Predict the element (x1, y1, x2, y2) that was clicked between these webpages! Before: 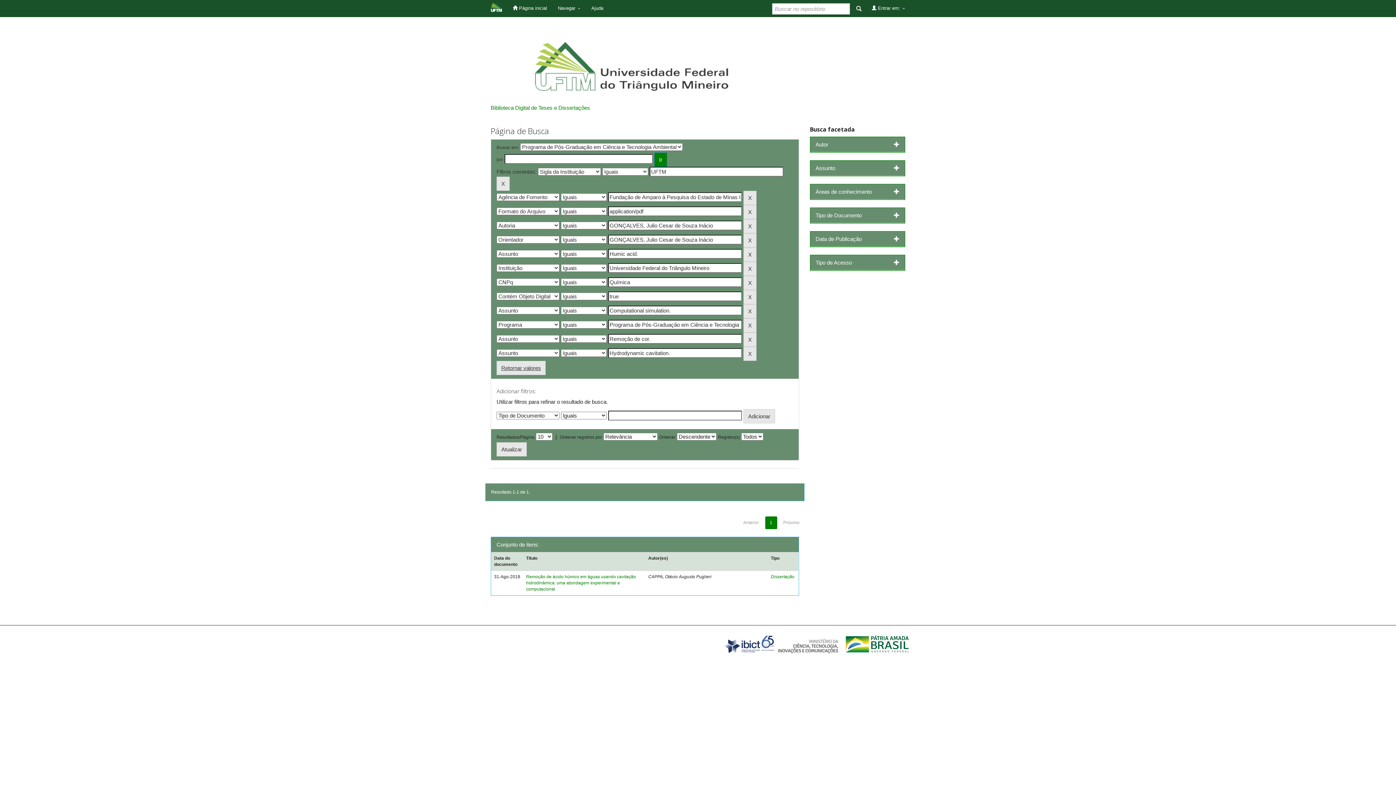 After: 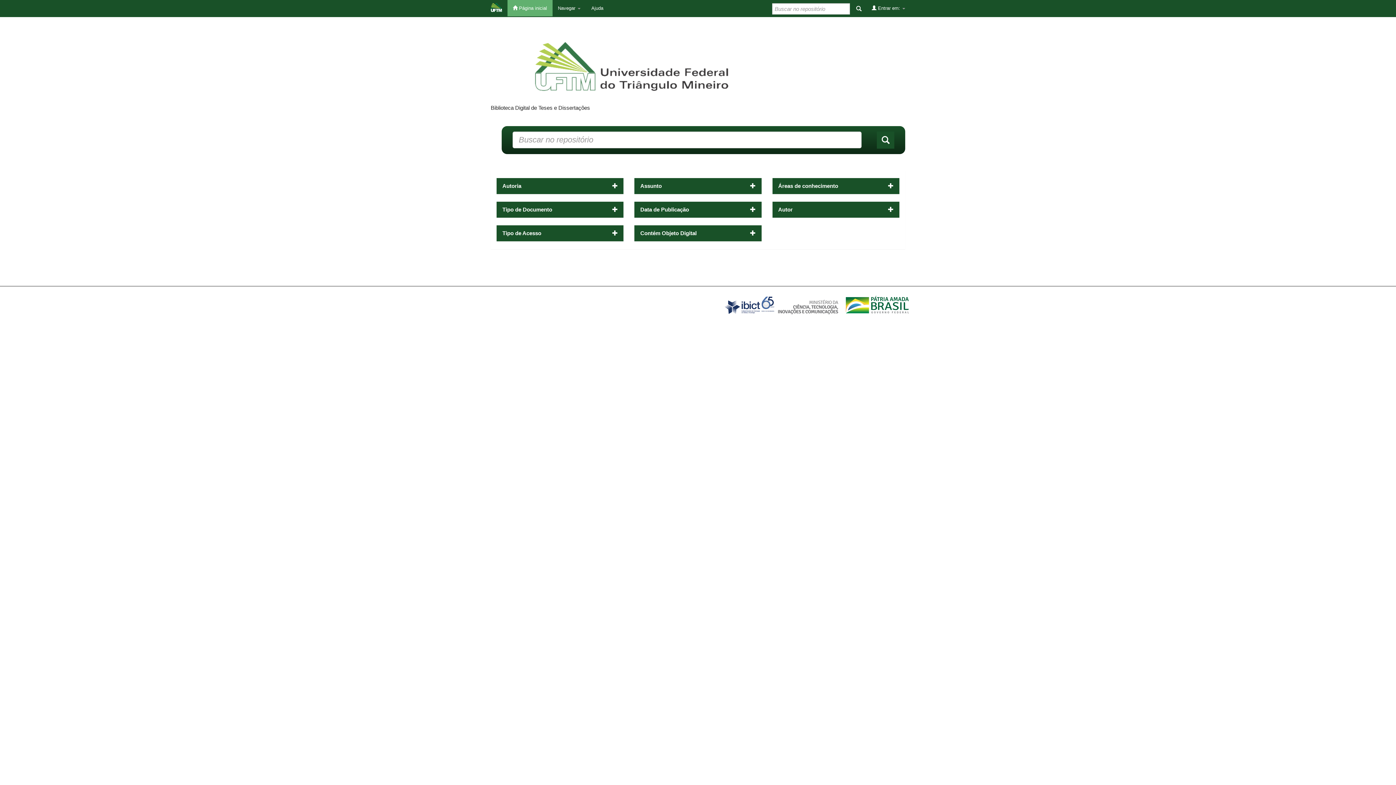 Action: label: Biblioteca Digital de Teses e Dissertações bbox: (490, 104, 590, 110)